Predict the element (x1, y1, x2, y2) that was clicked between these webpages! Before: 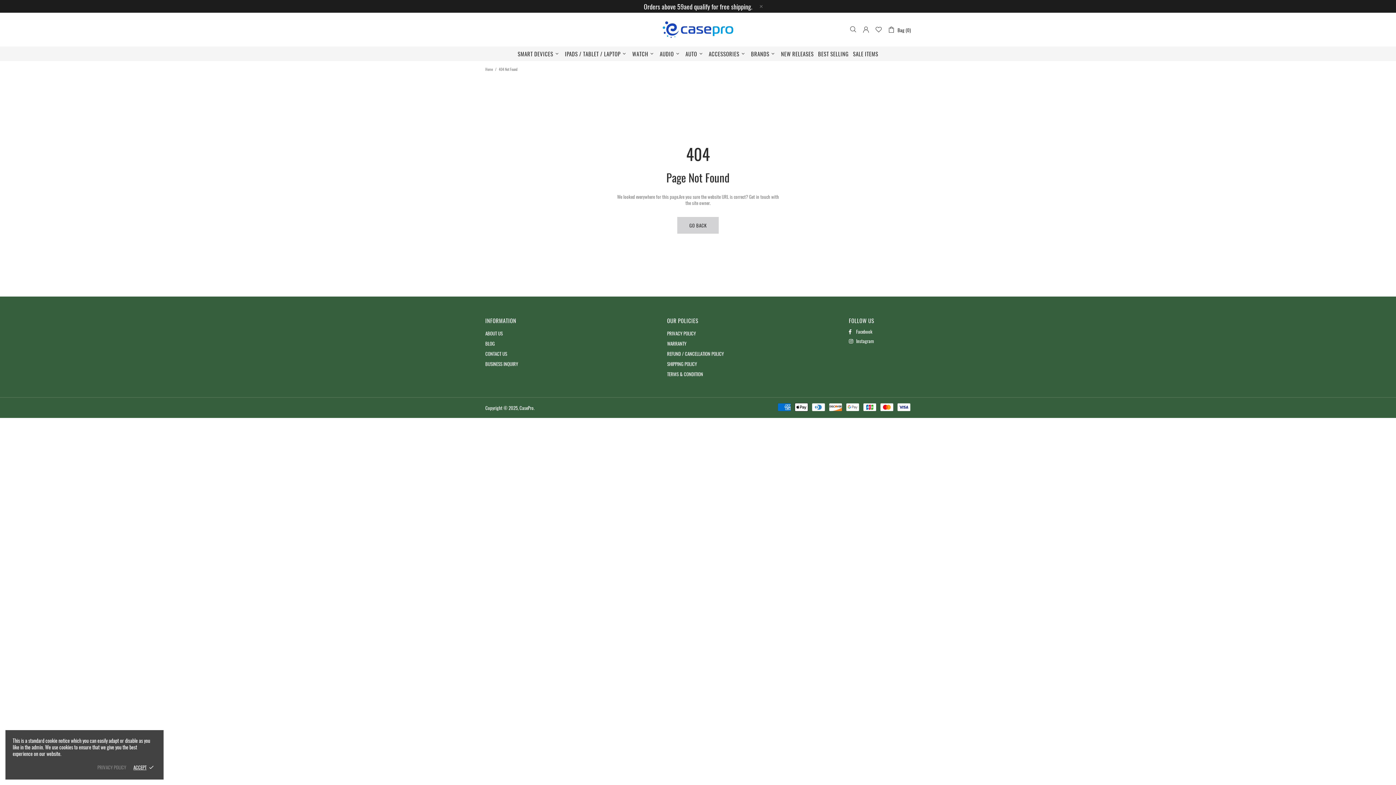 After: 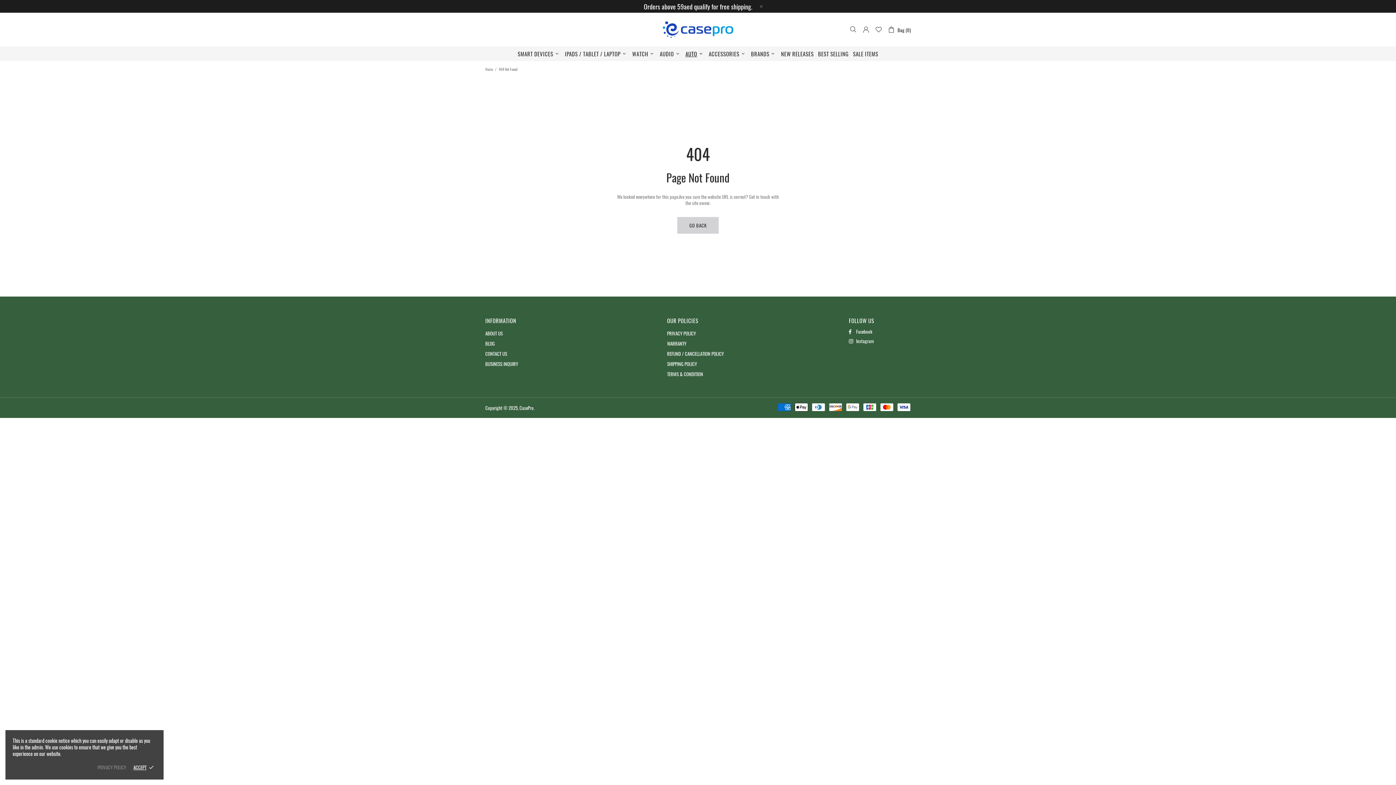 Action: label: AUTO bbox: (683, 46, 706, 61)